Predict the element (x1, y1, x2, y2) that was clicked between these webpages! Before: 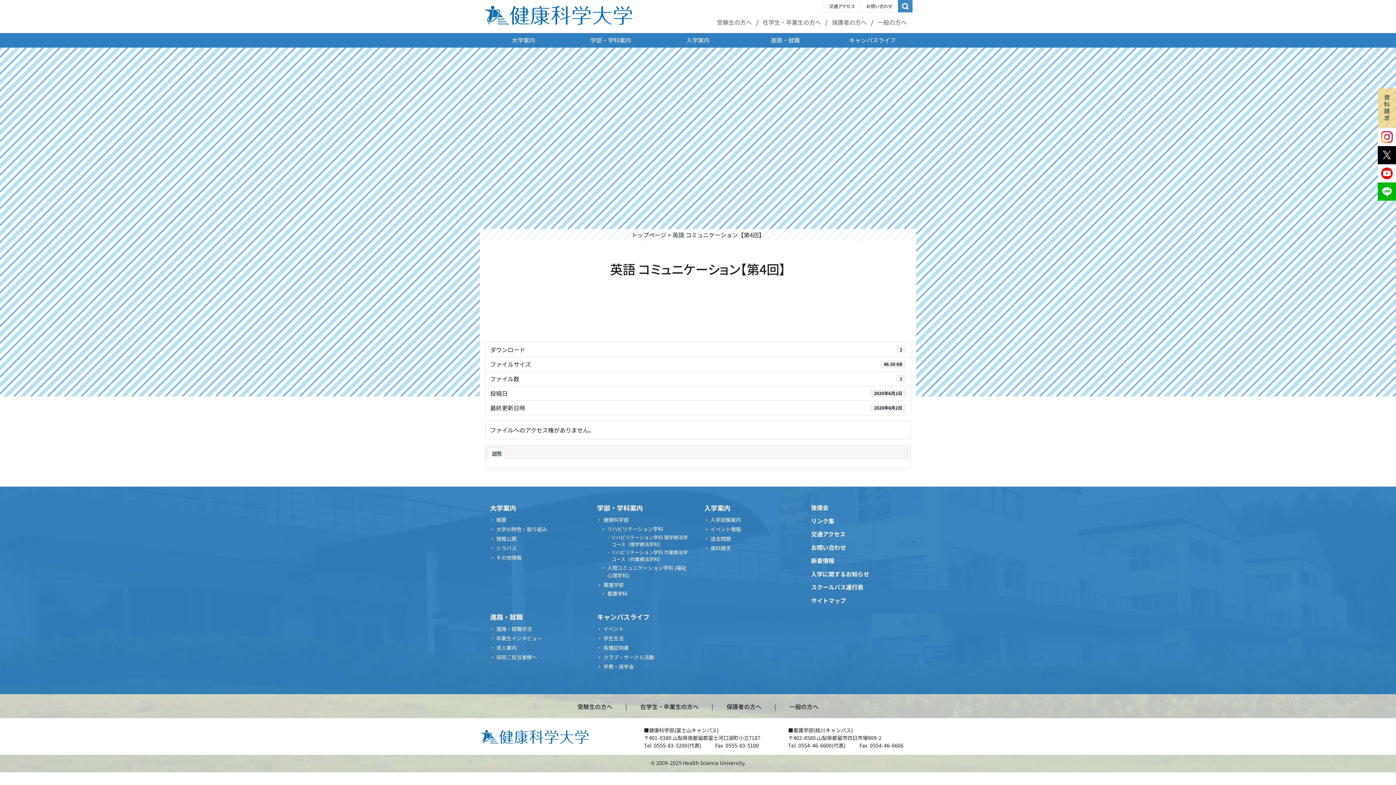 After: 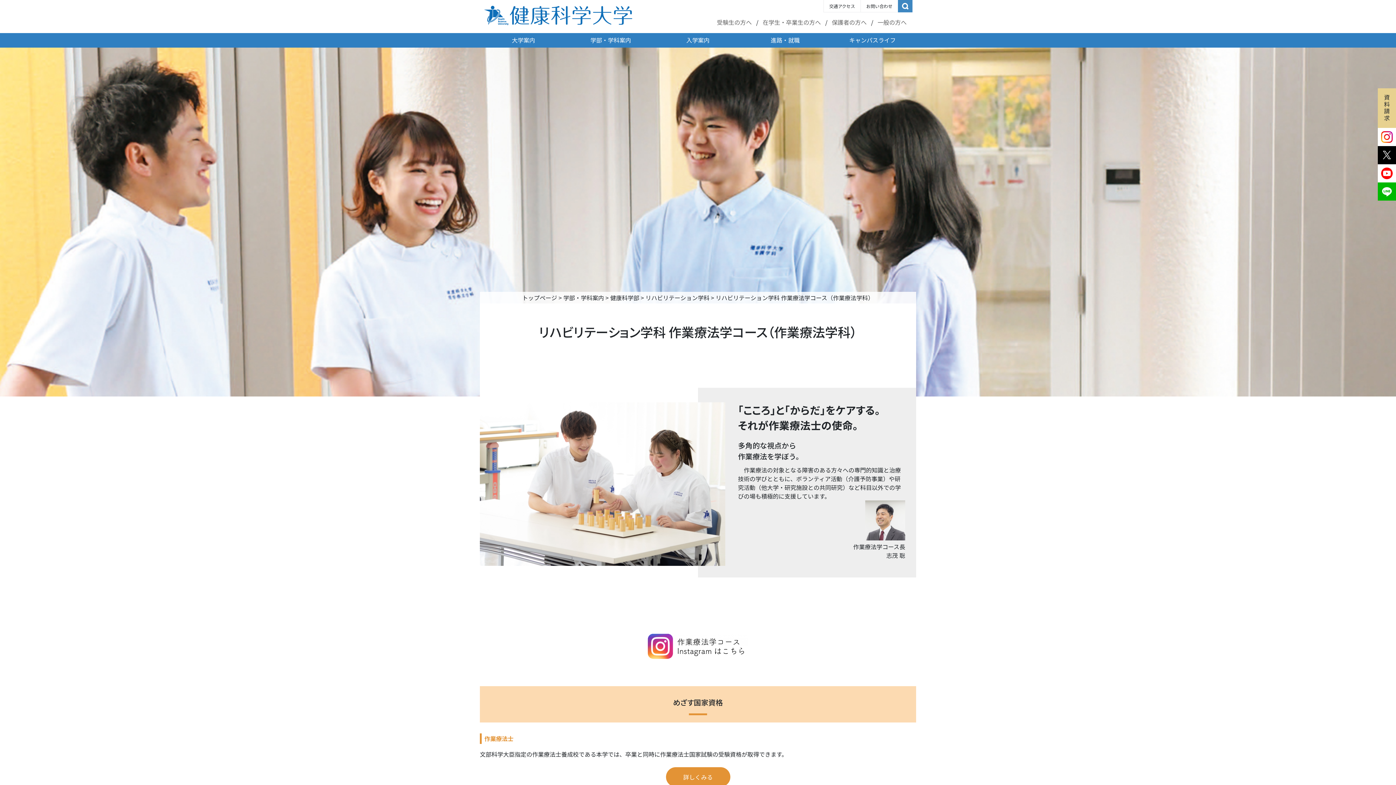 Action: label: リハビリテーション学科 作業療法学コース（作業療法学科） bbox: (606, 549, 690, 563)